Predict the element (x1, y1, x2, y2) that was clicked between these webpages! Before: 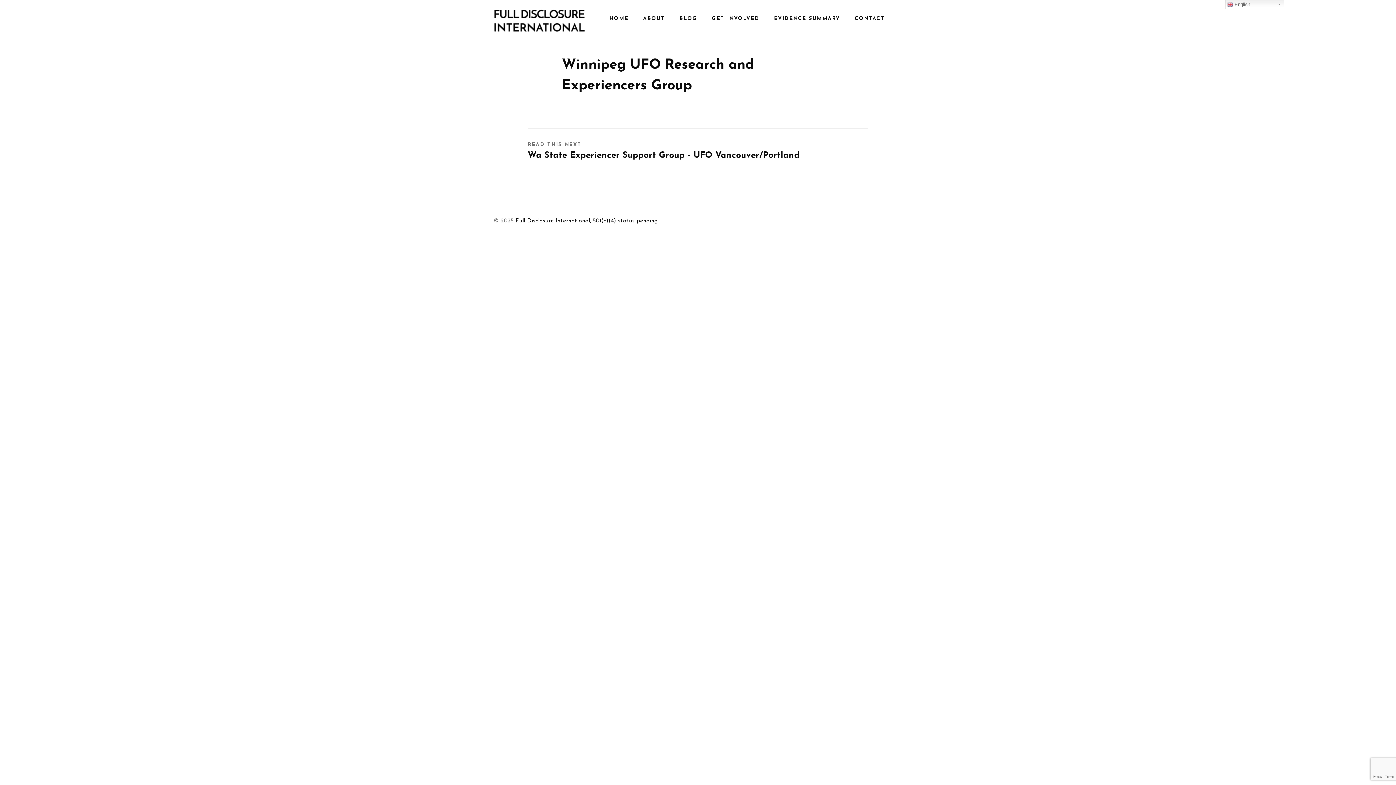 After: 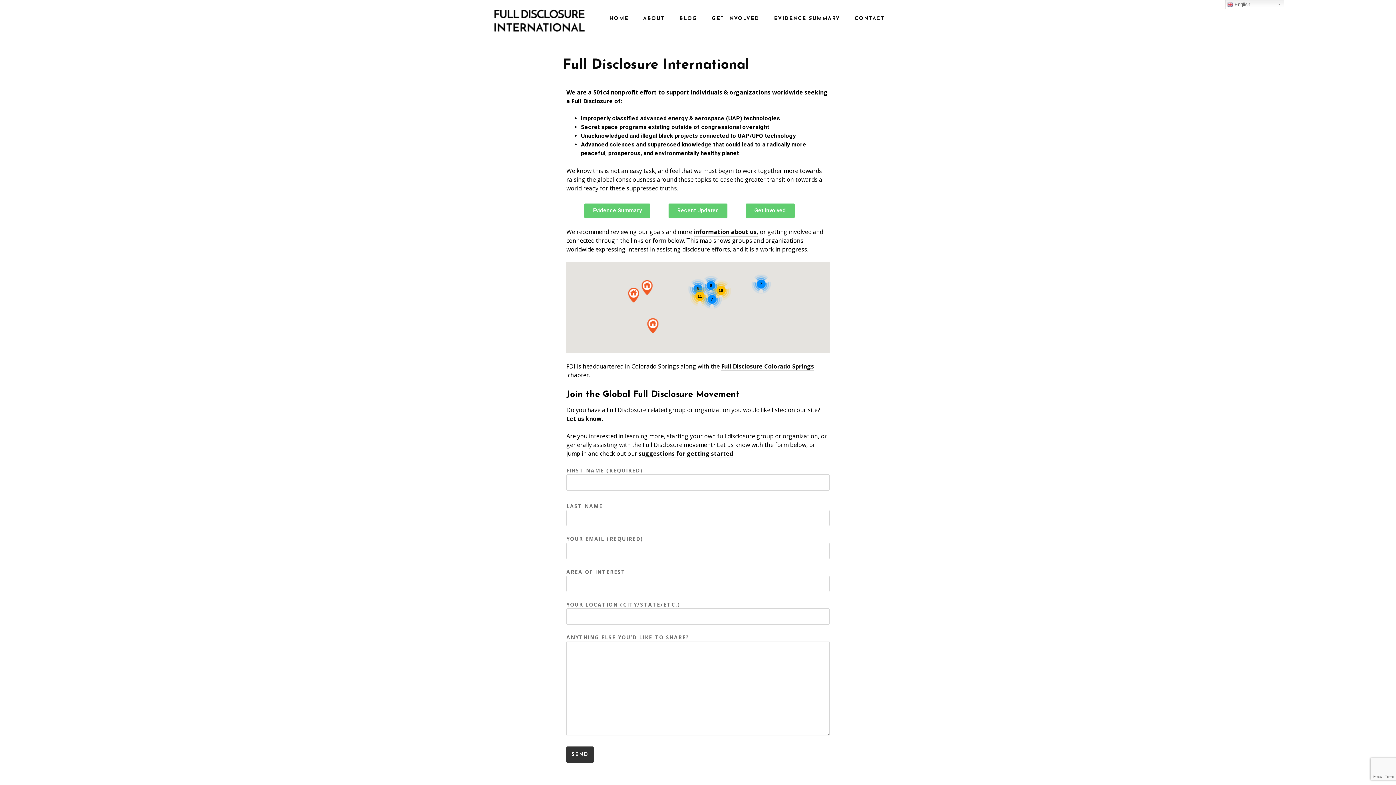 Action: bbox: (493, 28, 585, 34)